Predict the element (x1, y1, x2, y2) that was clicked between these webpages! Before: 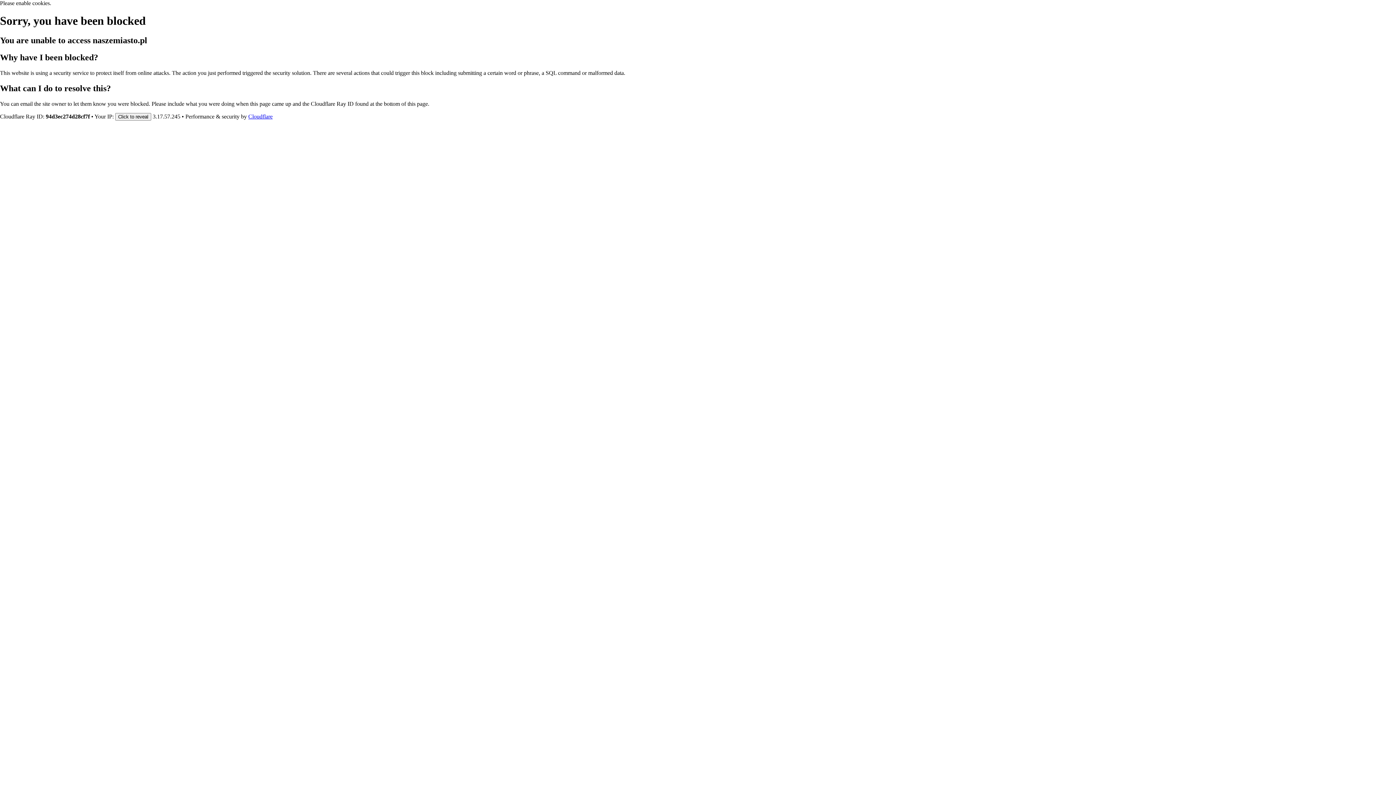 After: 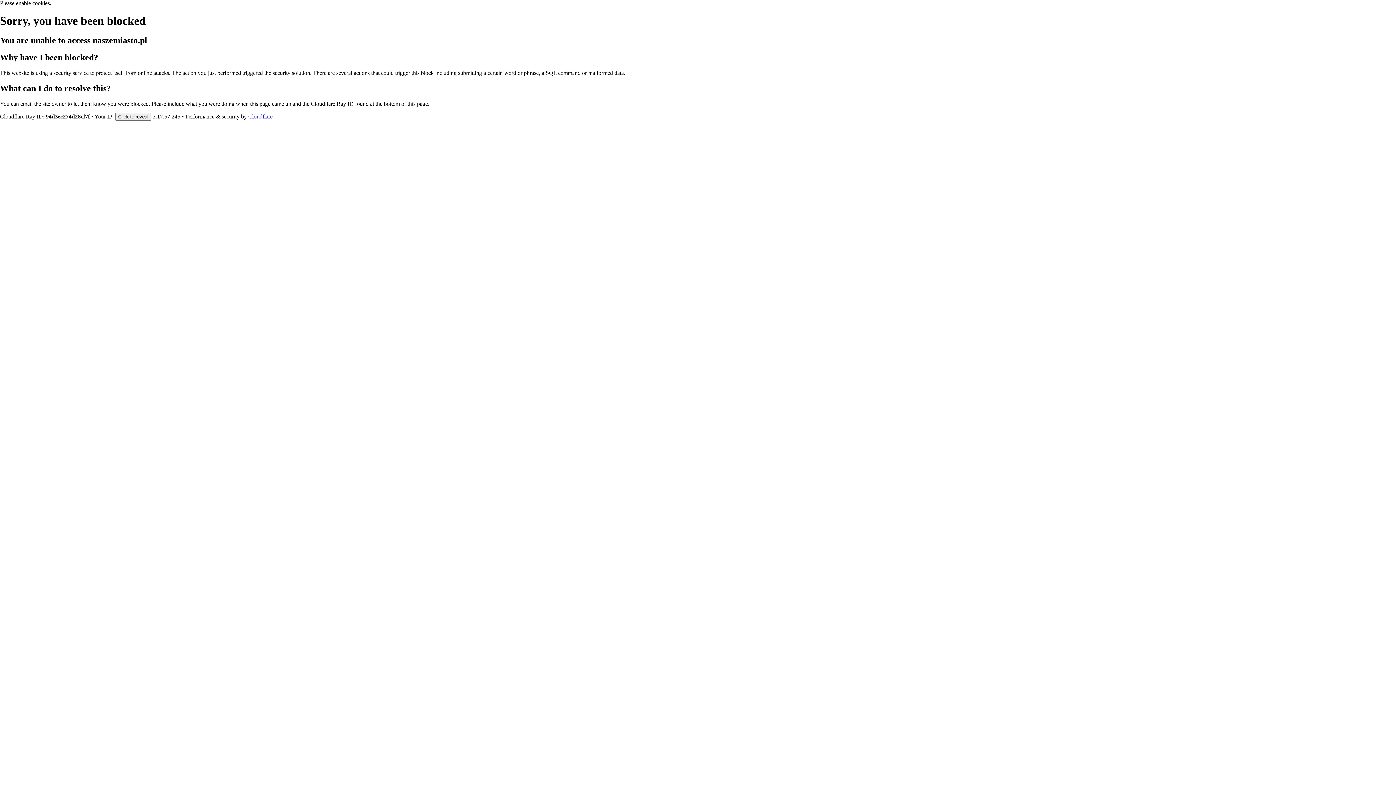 Action: label: Cloudflare bbox: (248, 113, 272, 119)